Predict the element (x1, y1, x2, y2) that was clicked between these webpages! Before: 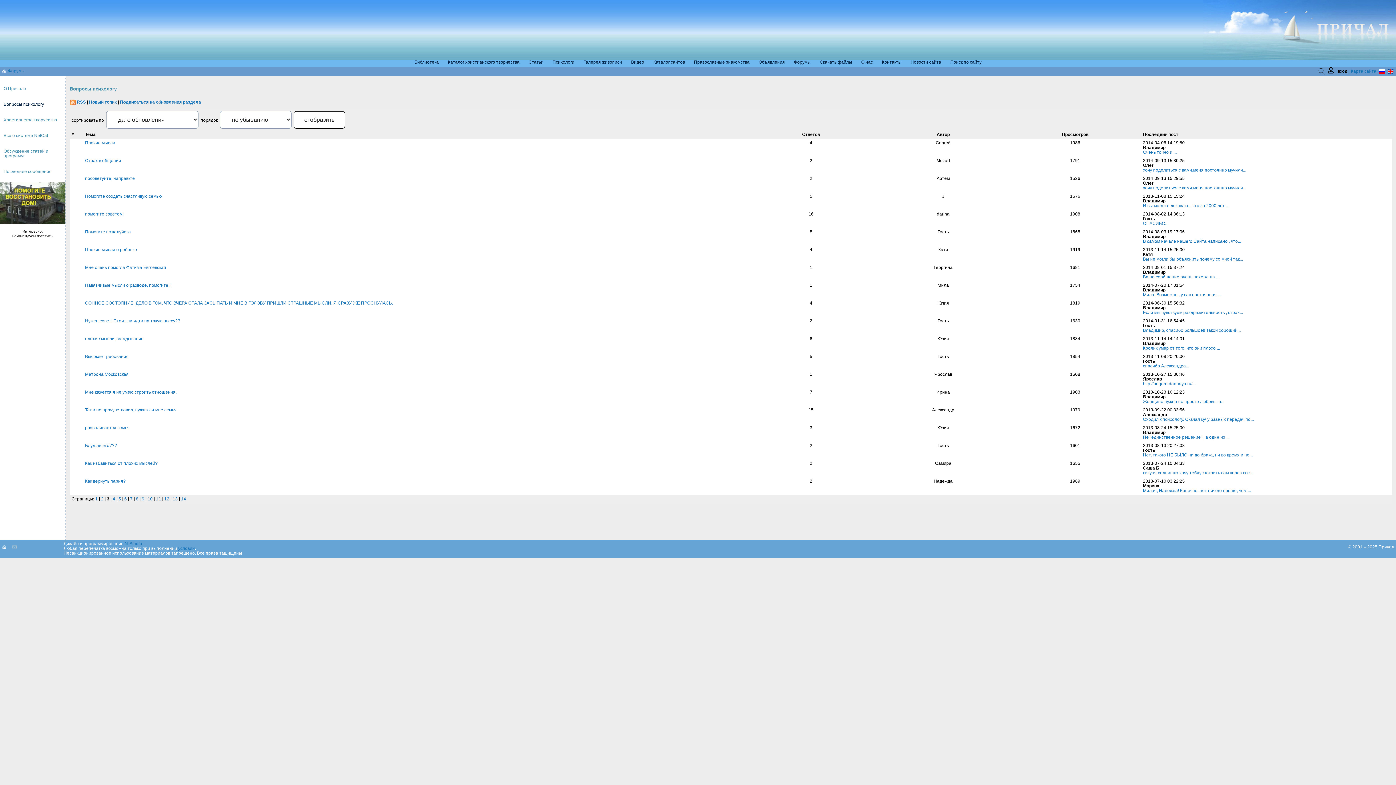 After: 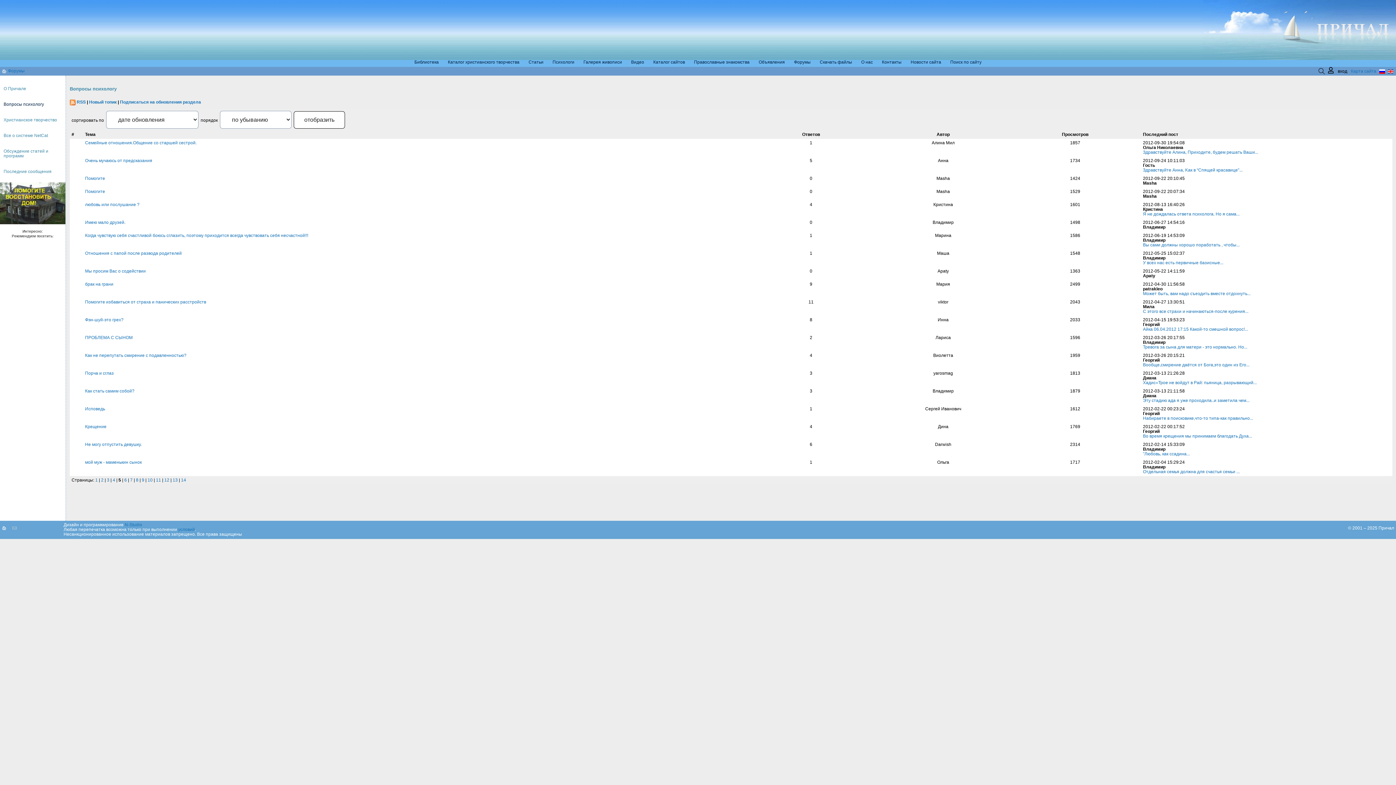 Action: bbox: (118, 496, 121, 501) label: 5